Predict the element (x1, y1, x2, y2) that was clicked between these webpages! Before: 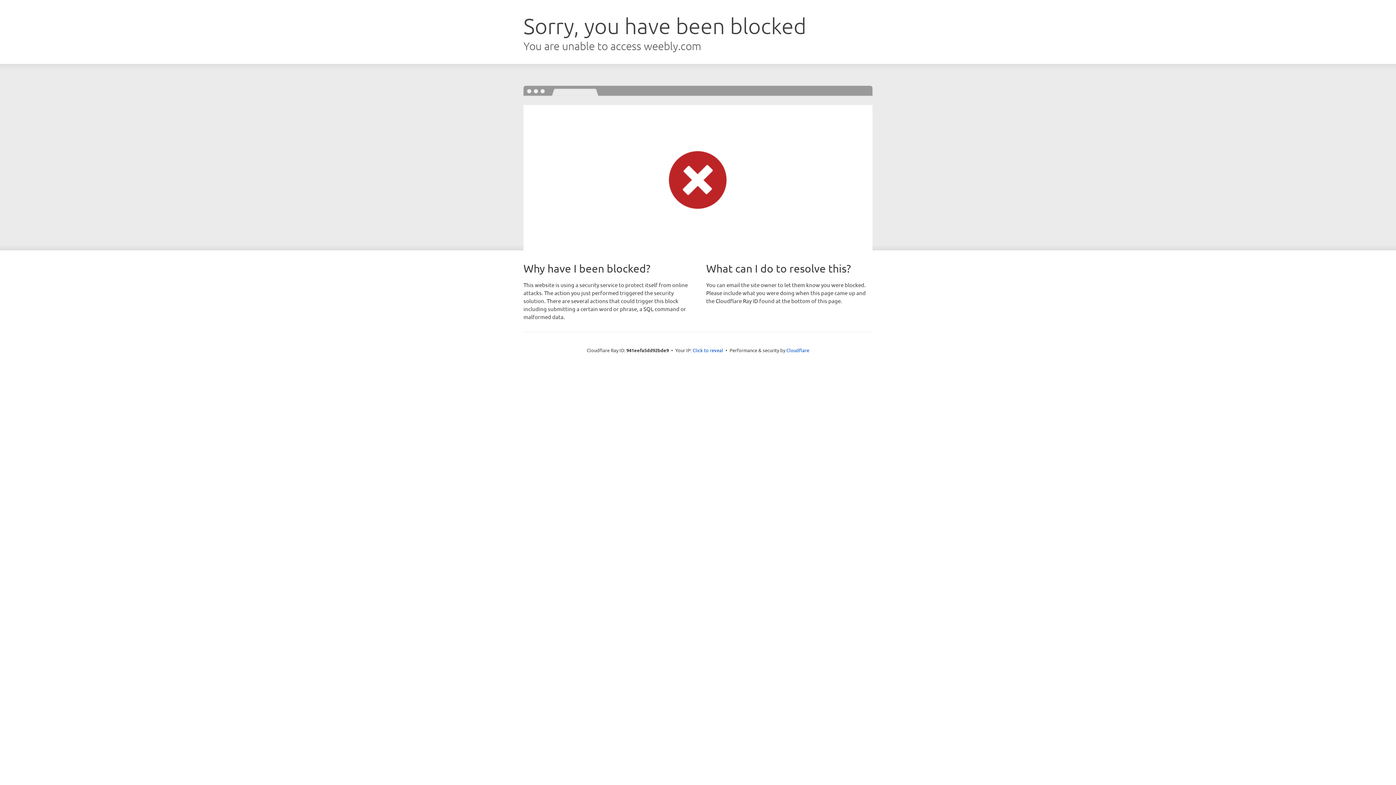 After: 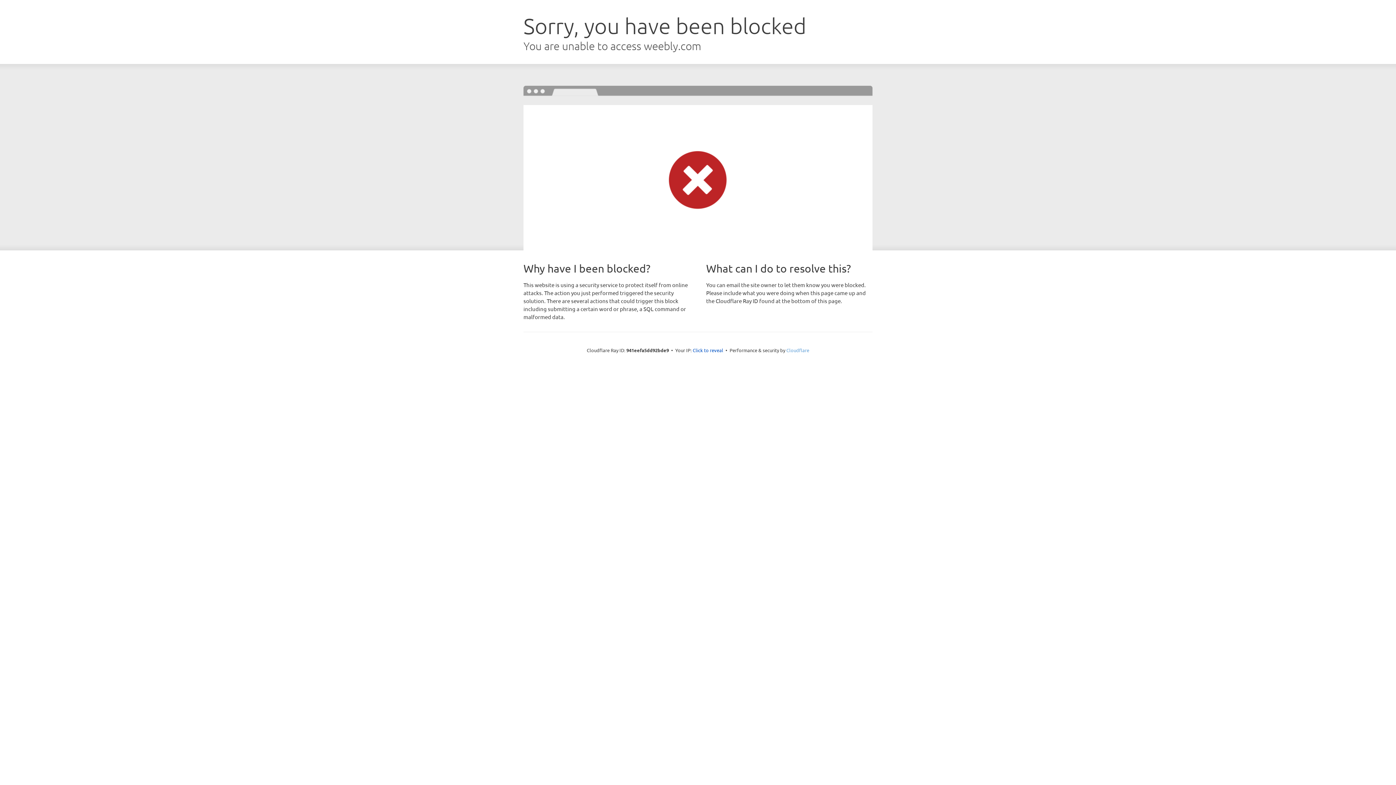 Action: bbox: (786, 347, 809, 353) label: Cloudflare